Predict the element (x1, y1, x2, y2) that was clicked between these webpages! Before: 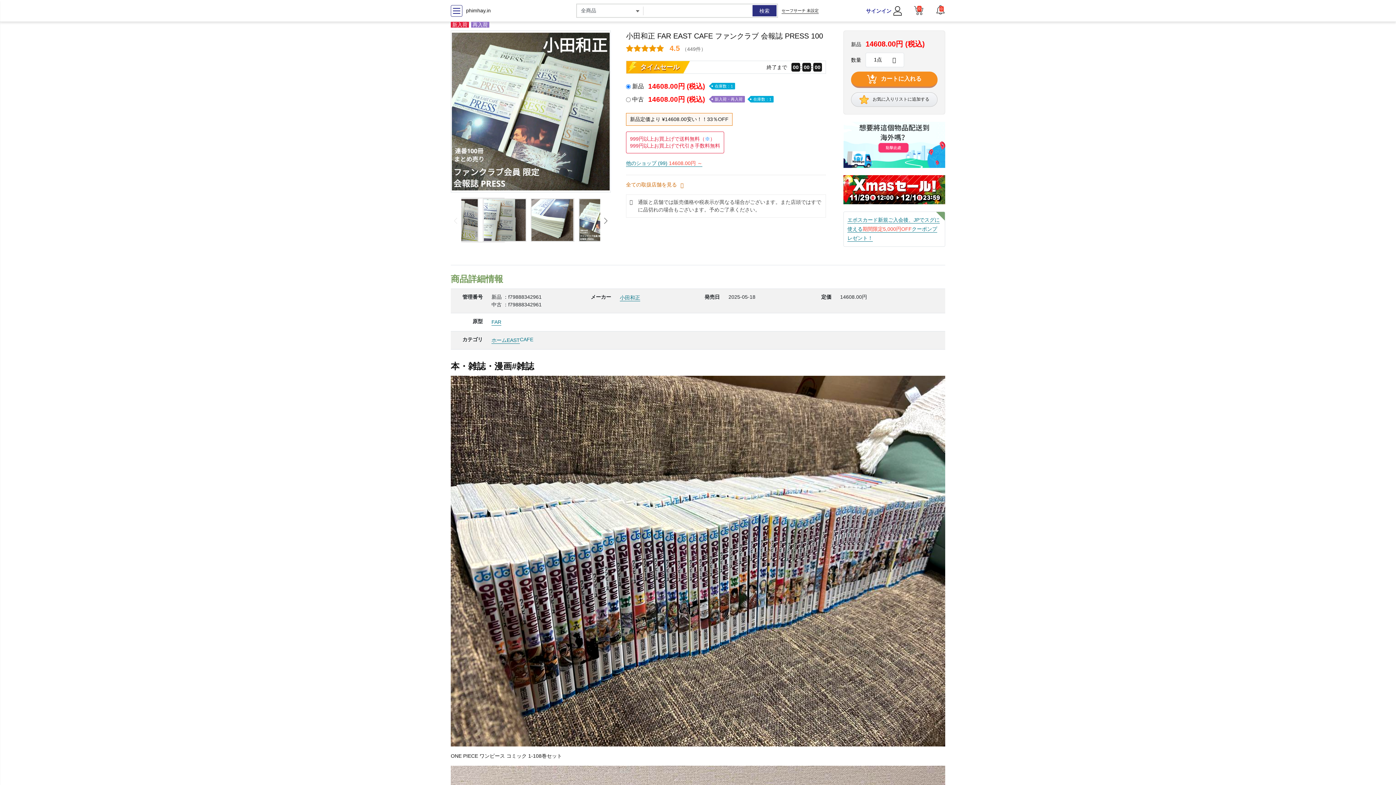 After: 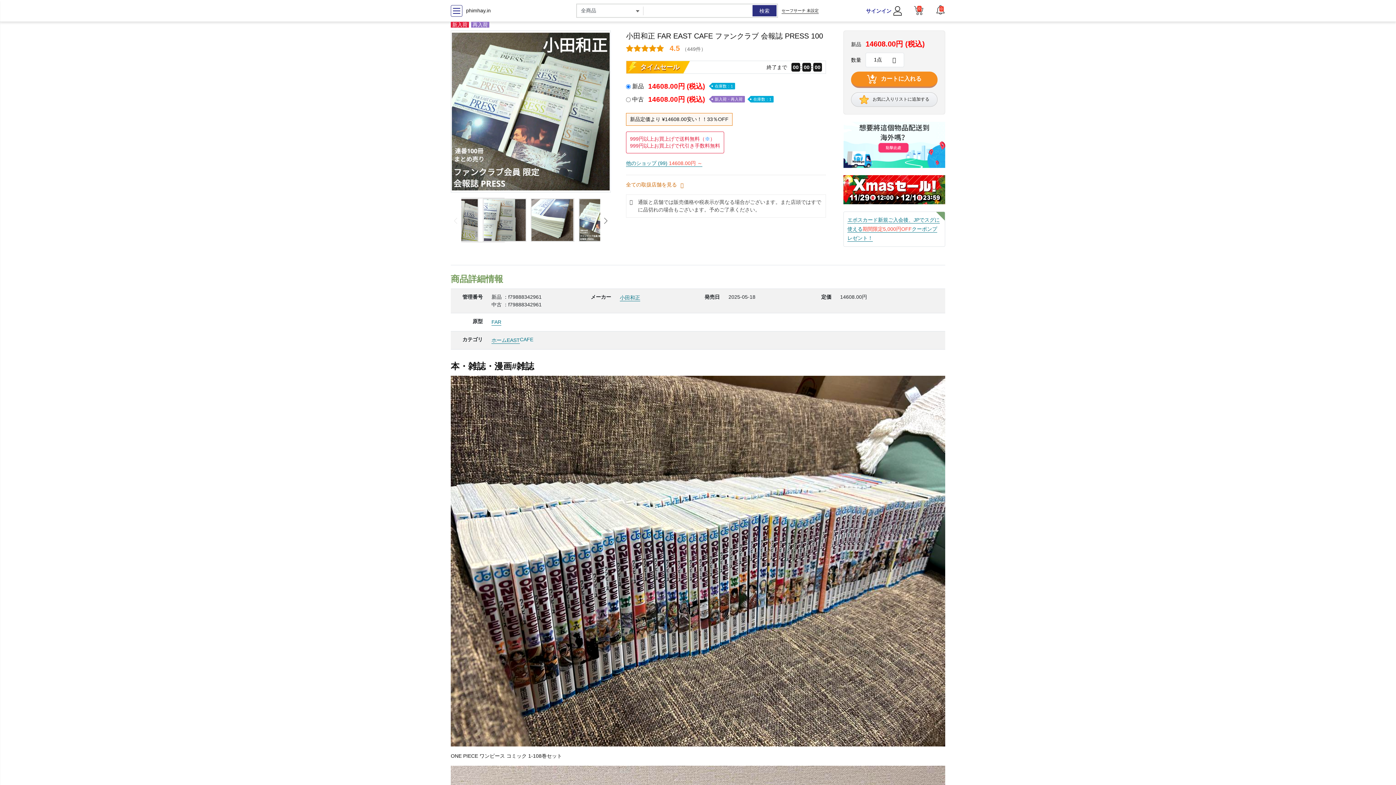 Action: bbox: (843, 141, 945, 147)